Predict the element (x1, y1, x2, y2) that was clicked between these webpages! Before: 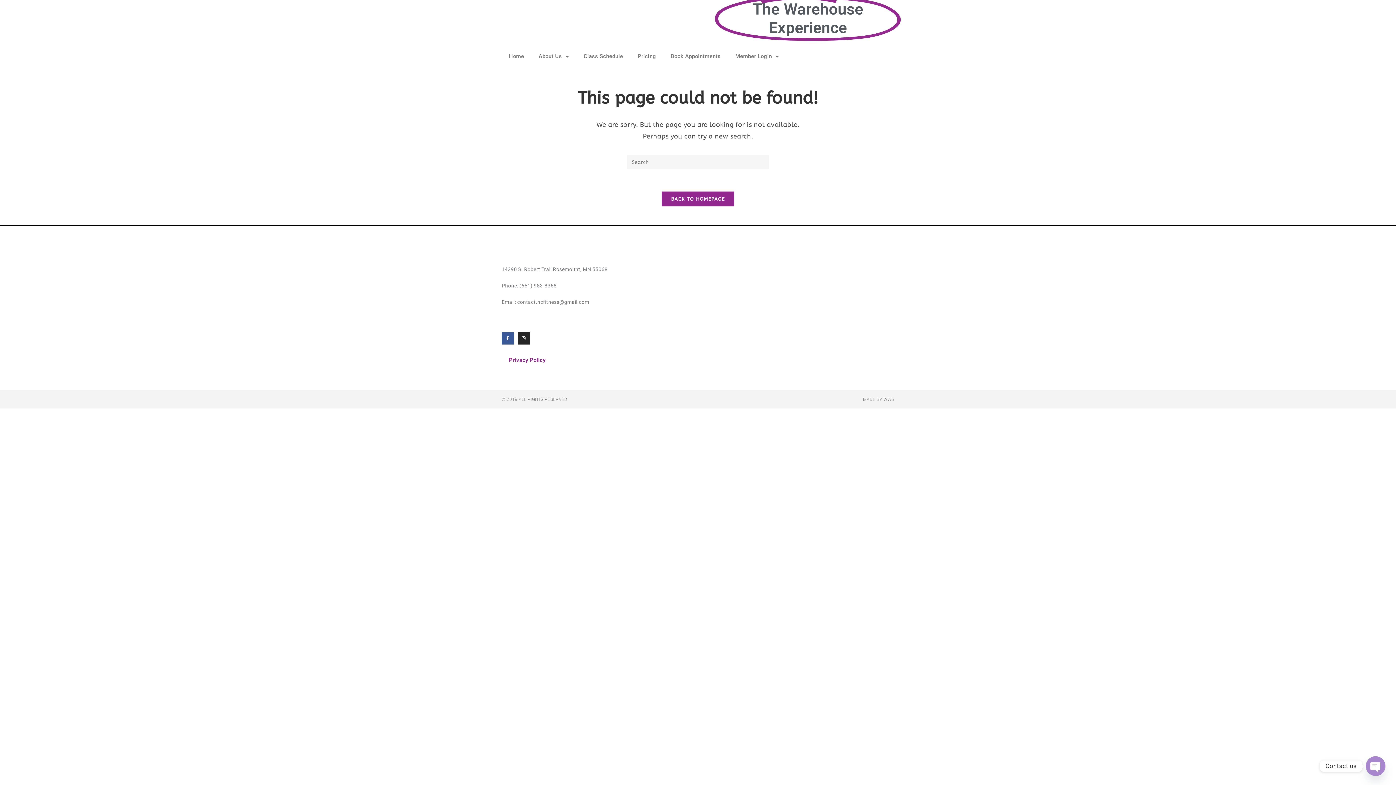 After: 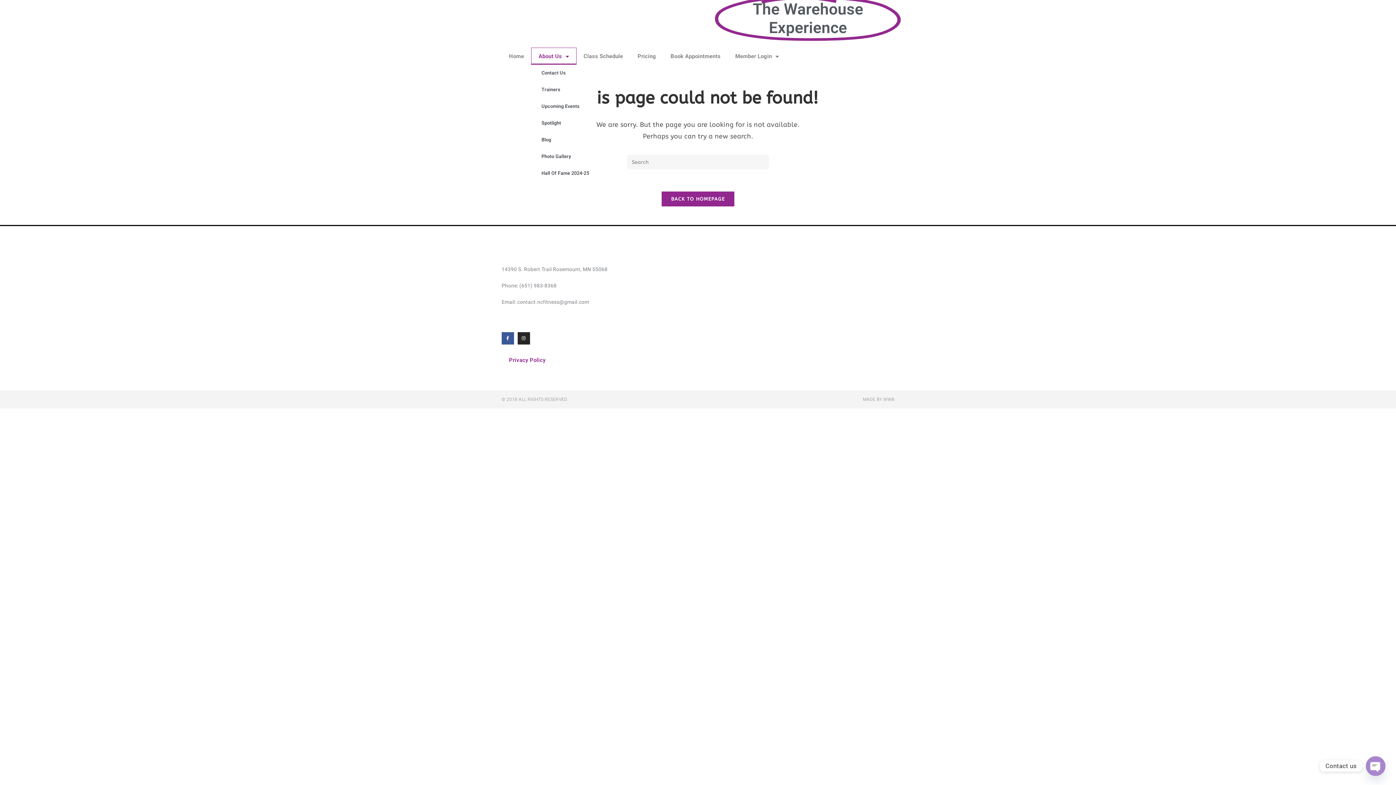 Action: bbox: (531, 48, 576, 64) label: About Us